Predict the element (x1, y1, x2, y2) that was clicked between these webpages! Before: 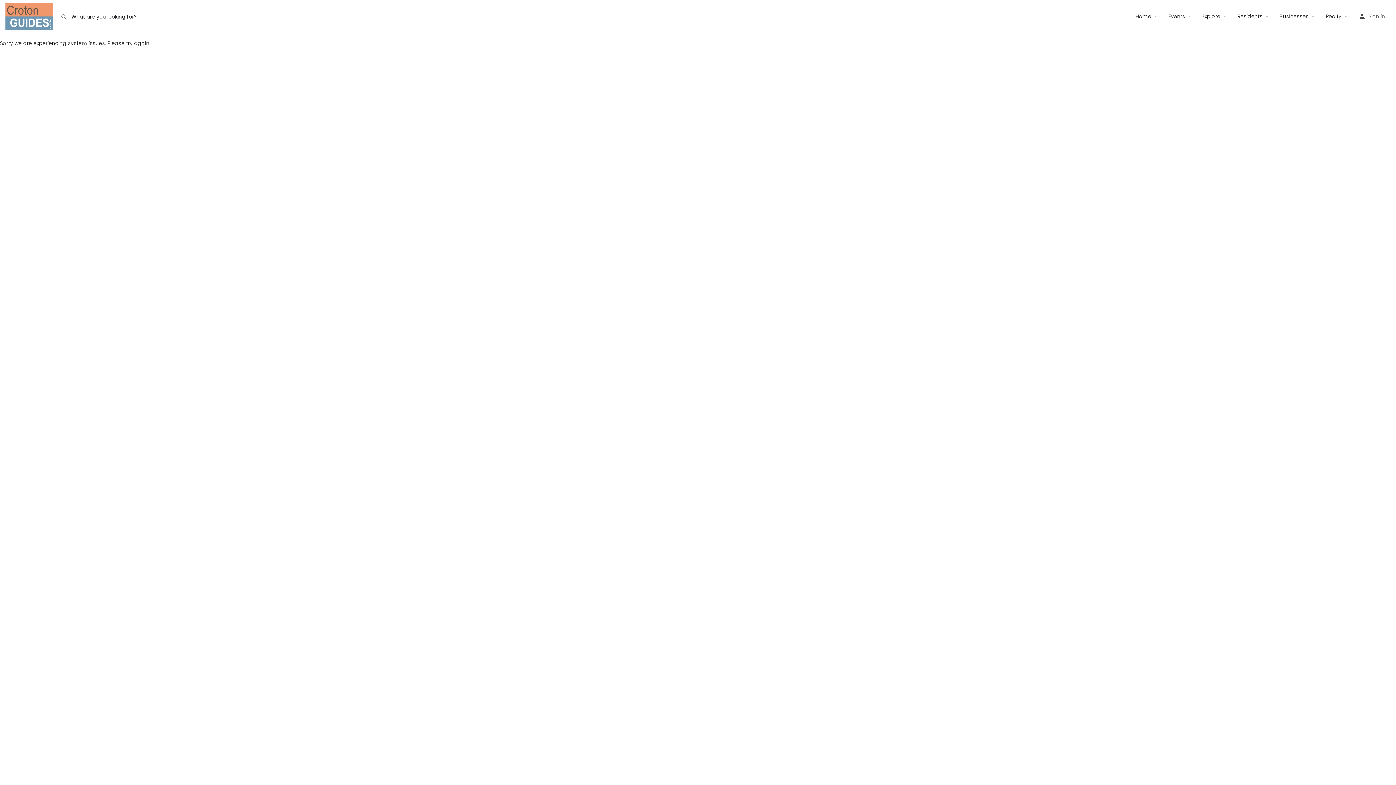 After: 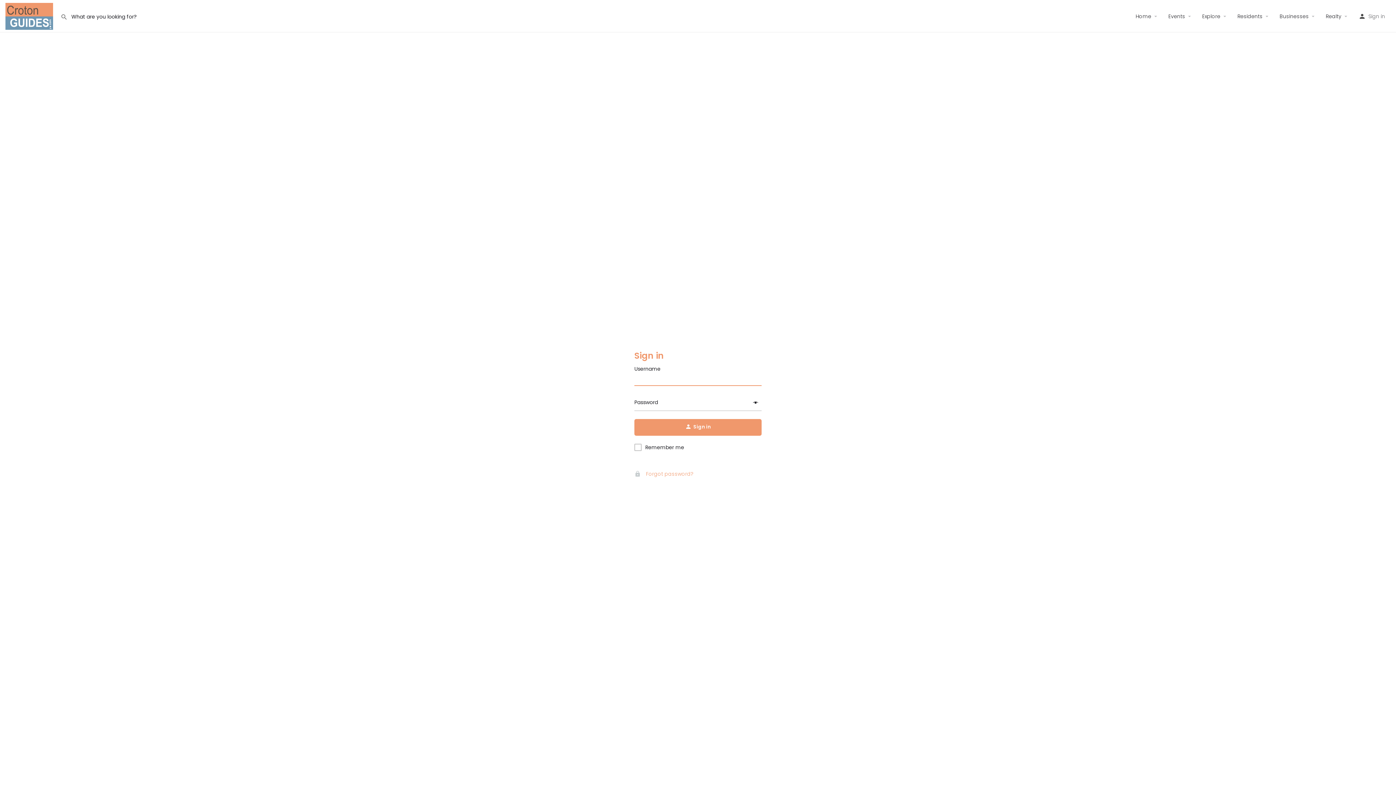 Action: label: Sign in bbox: (1368, 11, 1385, 20)